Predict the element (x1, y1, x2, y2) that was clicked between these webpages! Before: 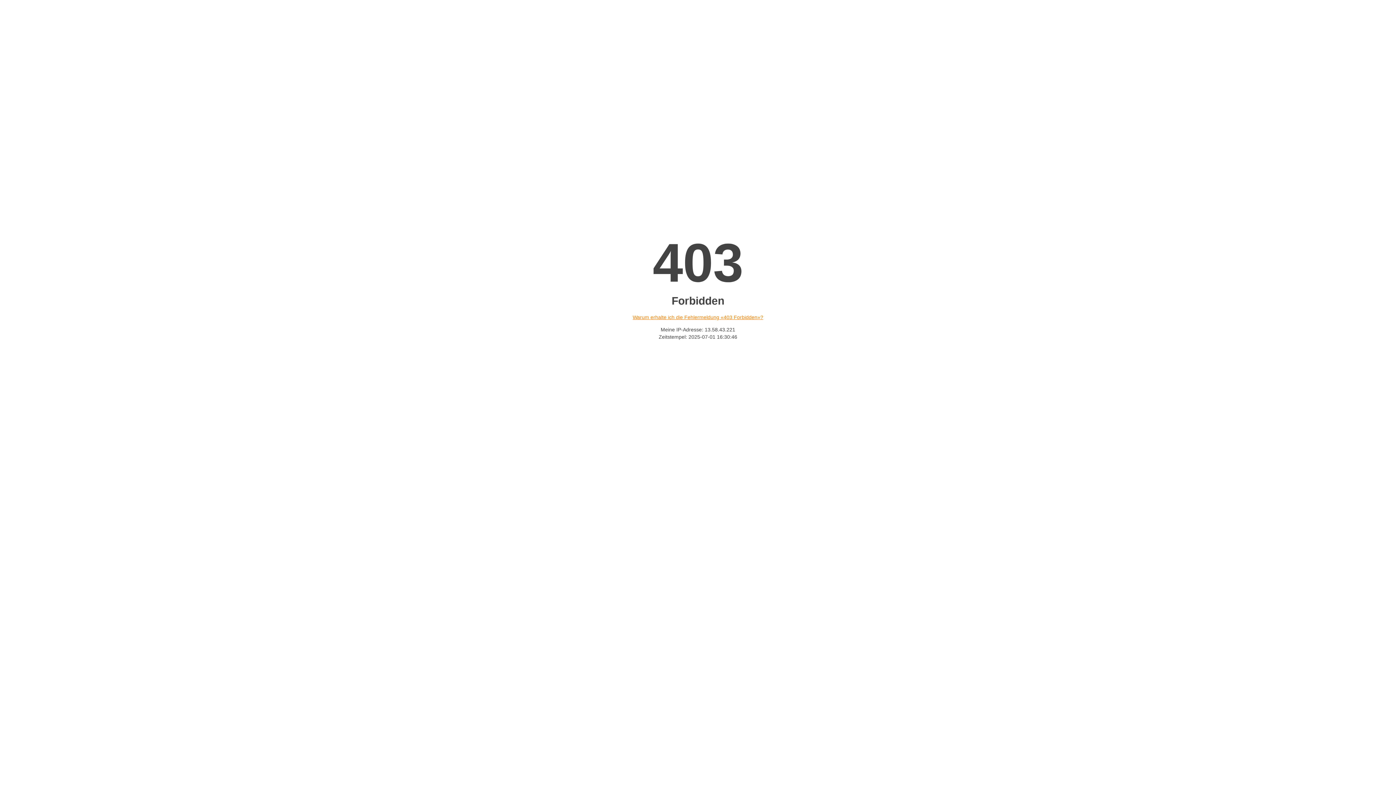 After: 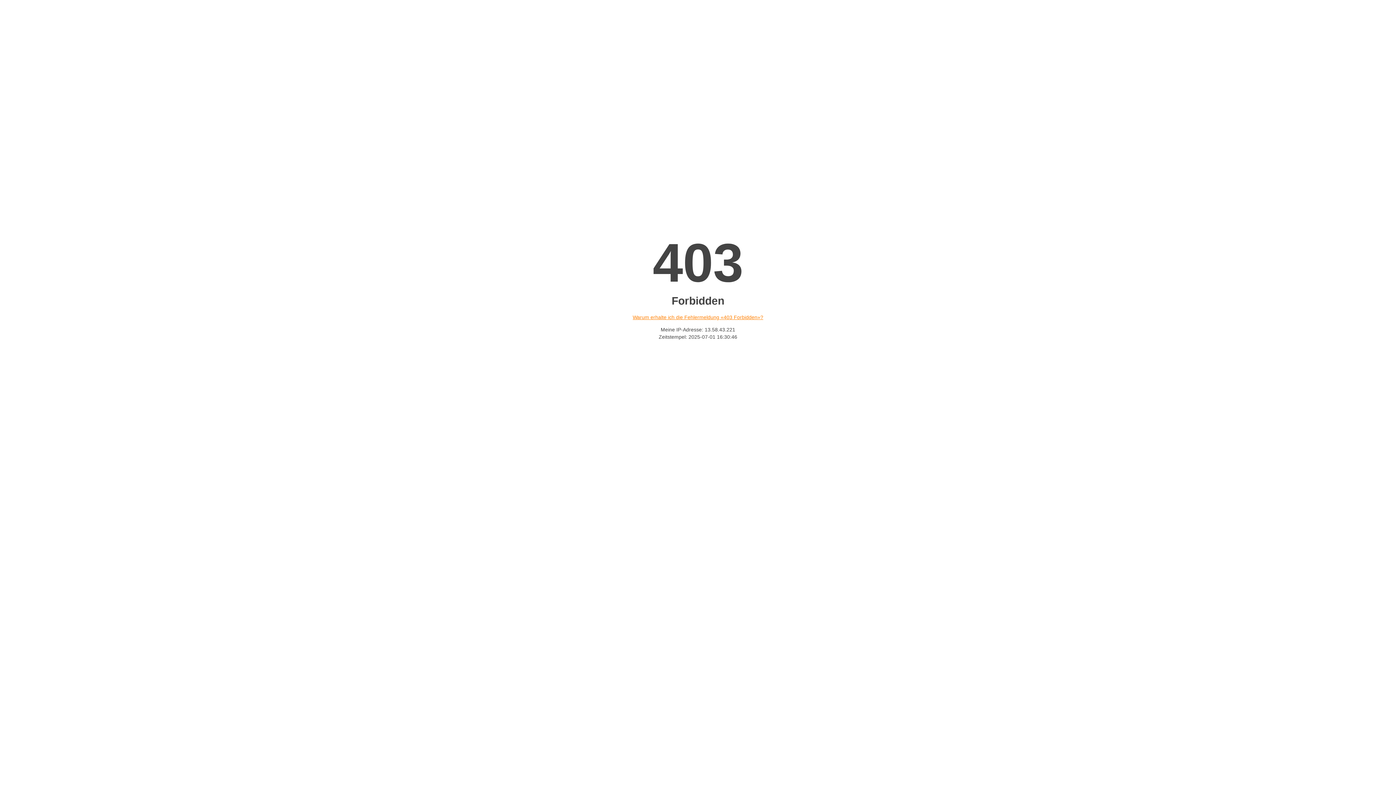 Action: bbox: (632, 314, 763, 320) label: Warum erhalte ich die Fehlermeldung «403 Forbidden»?